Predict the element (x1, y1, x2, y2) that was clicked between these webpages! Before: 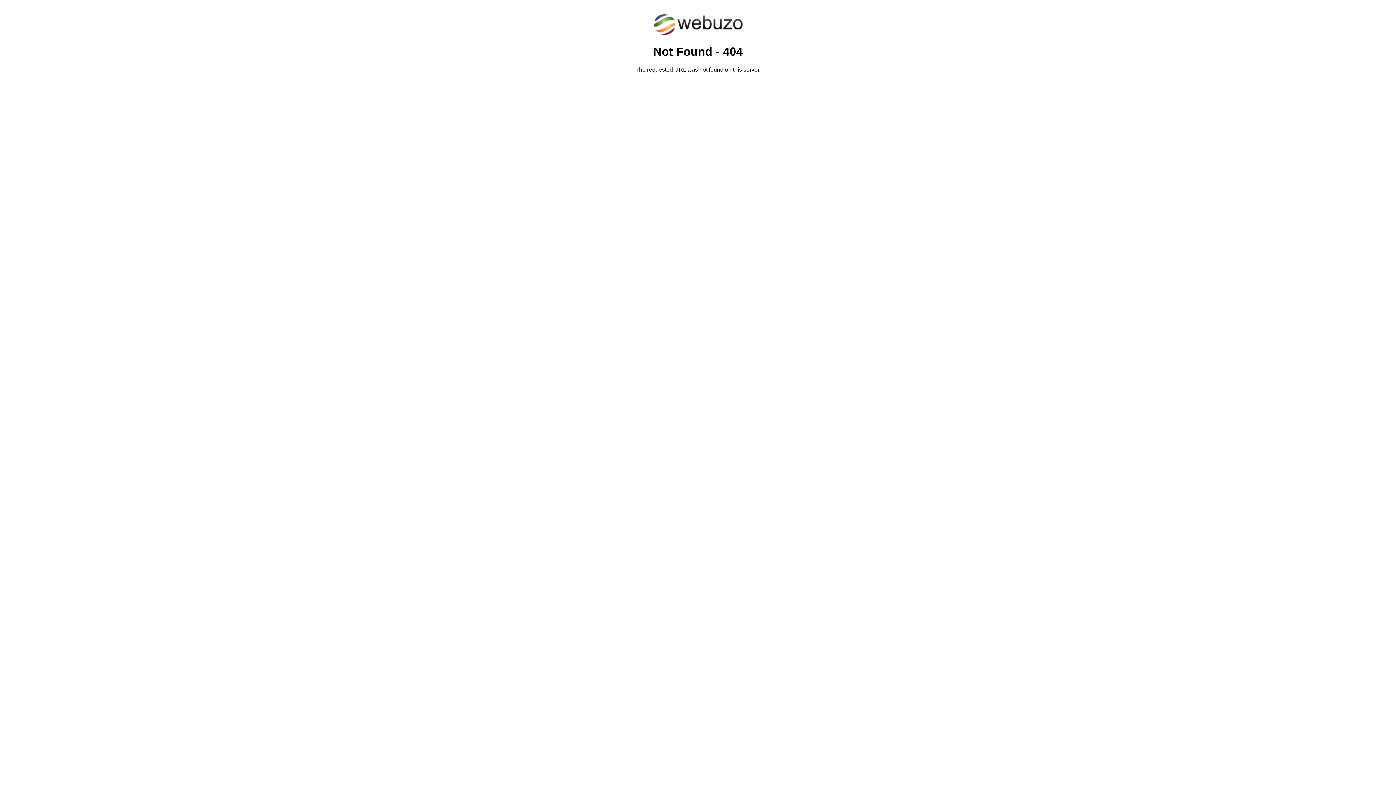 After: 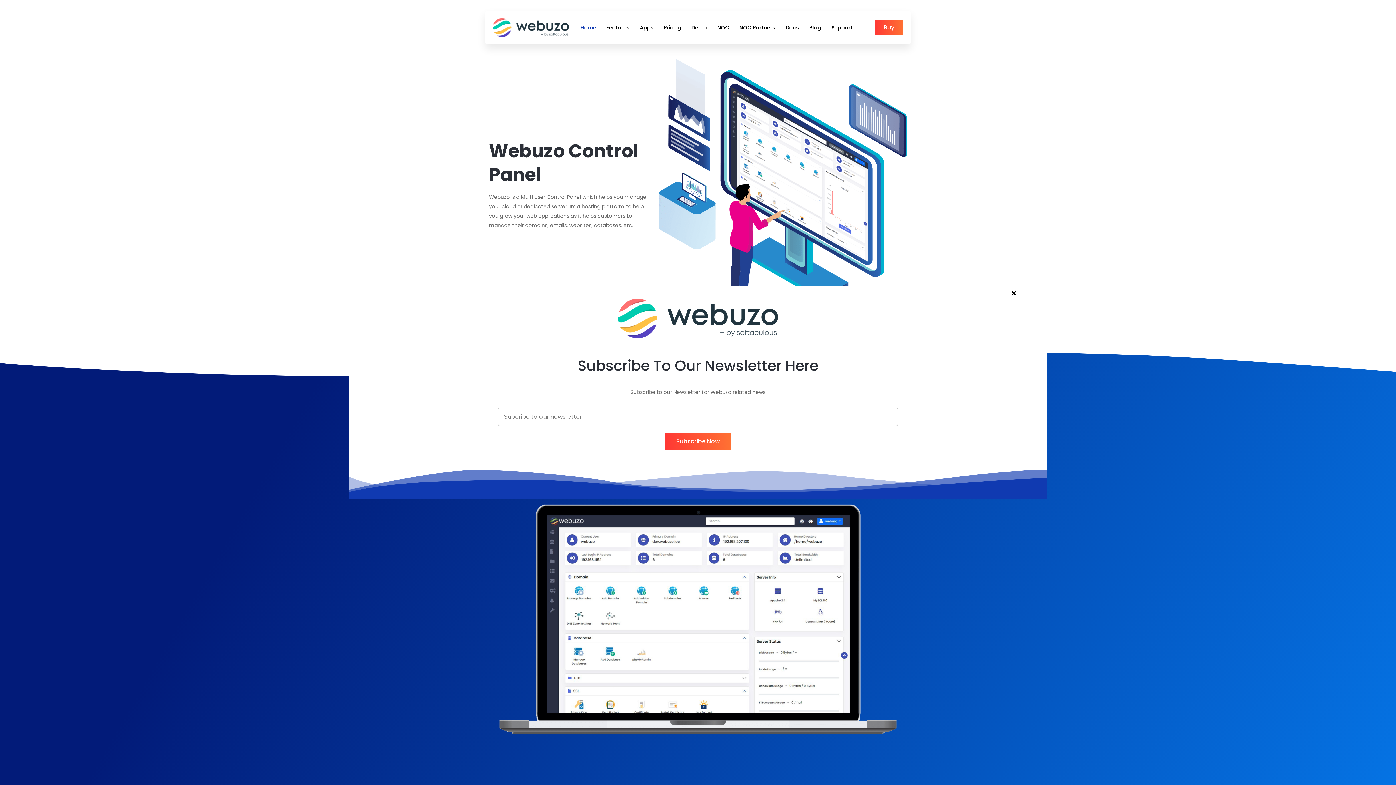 Action: bbox: (652, 30, 743, 37)